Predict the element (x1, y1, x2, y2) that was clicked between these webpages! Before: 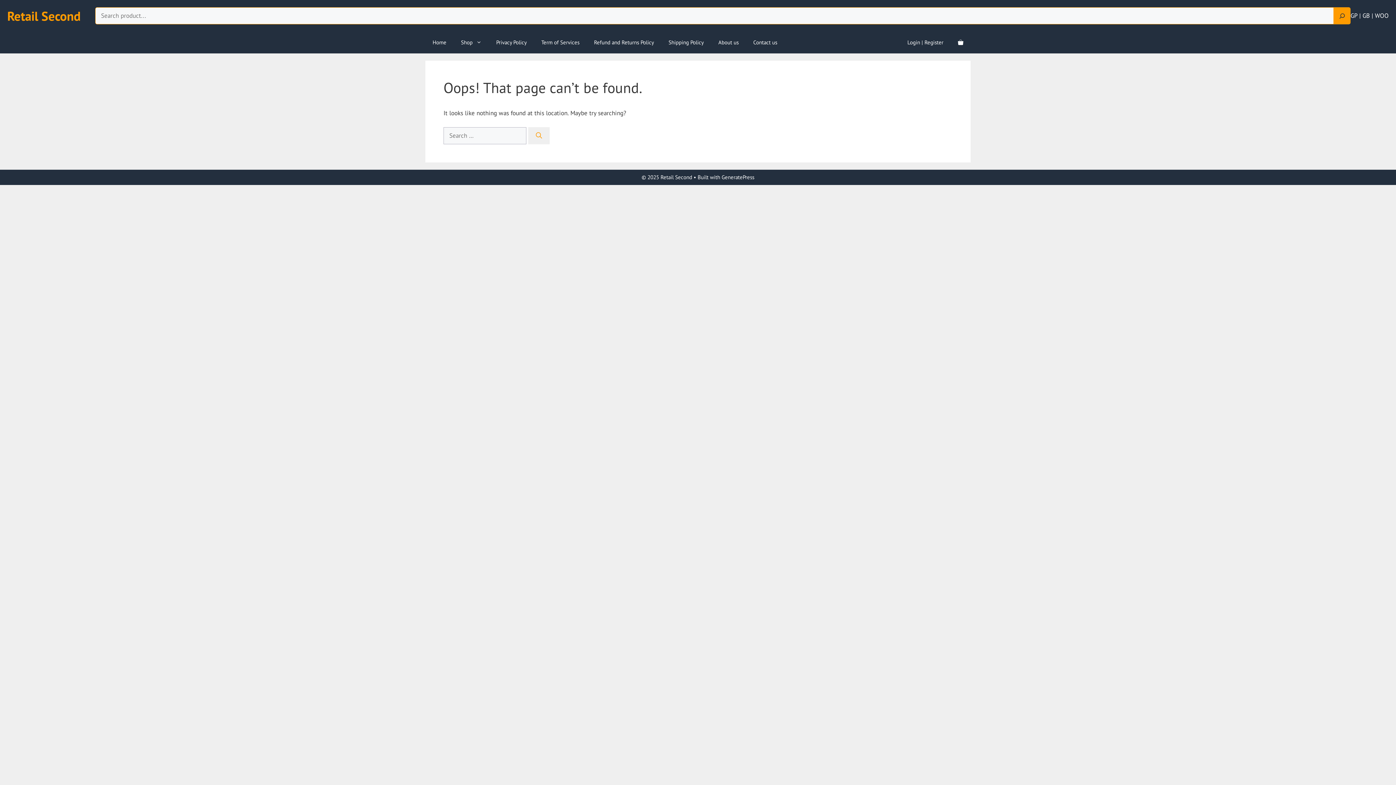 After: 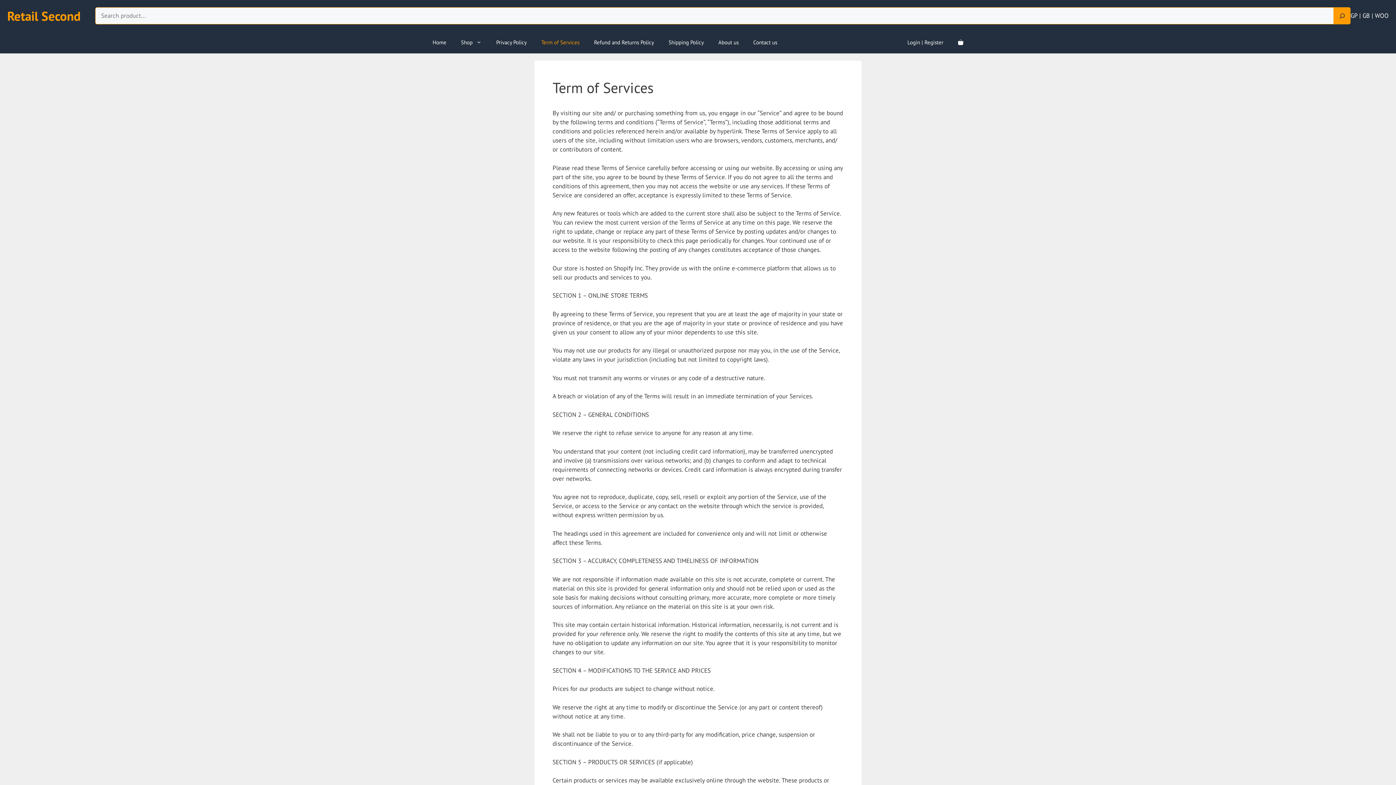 Action: label: Term of Services bbox: (534, 31, 586, 53)